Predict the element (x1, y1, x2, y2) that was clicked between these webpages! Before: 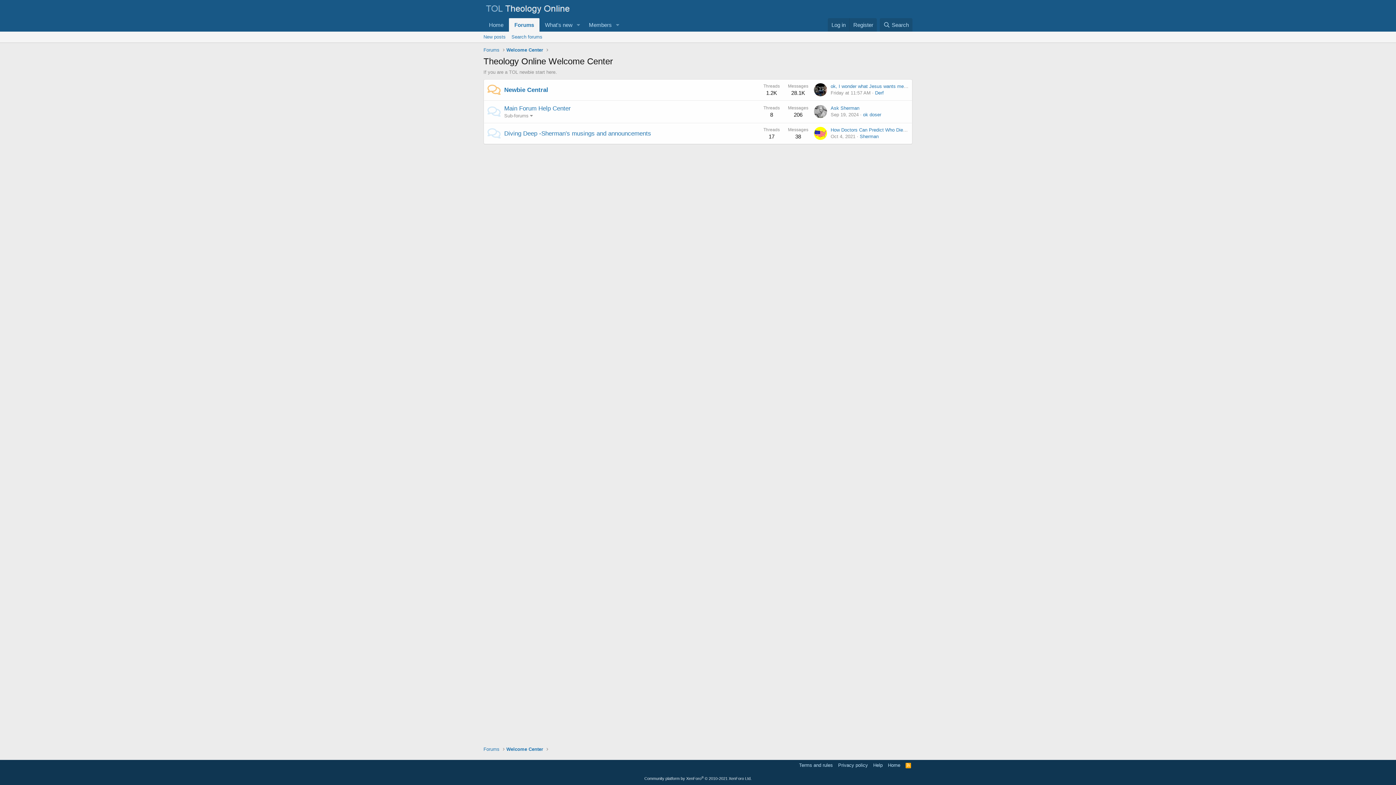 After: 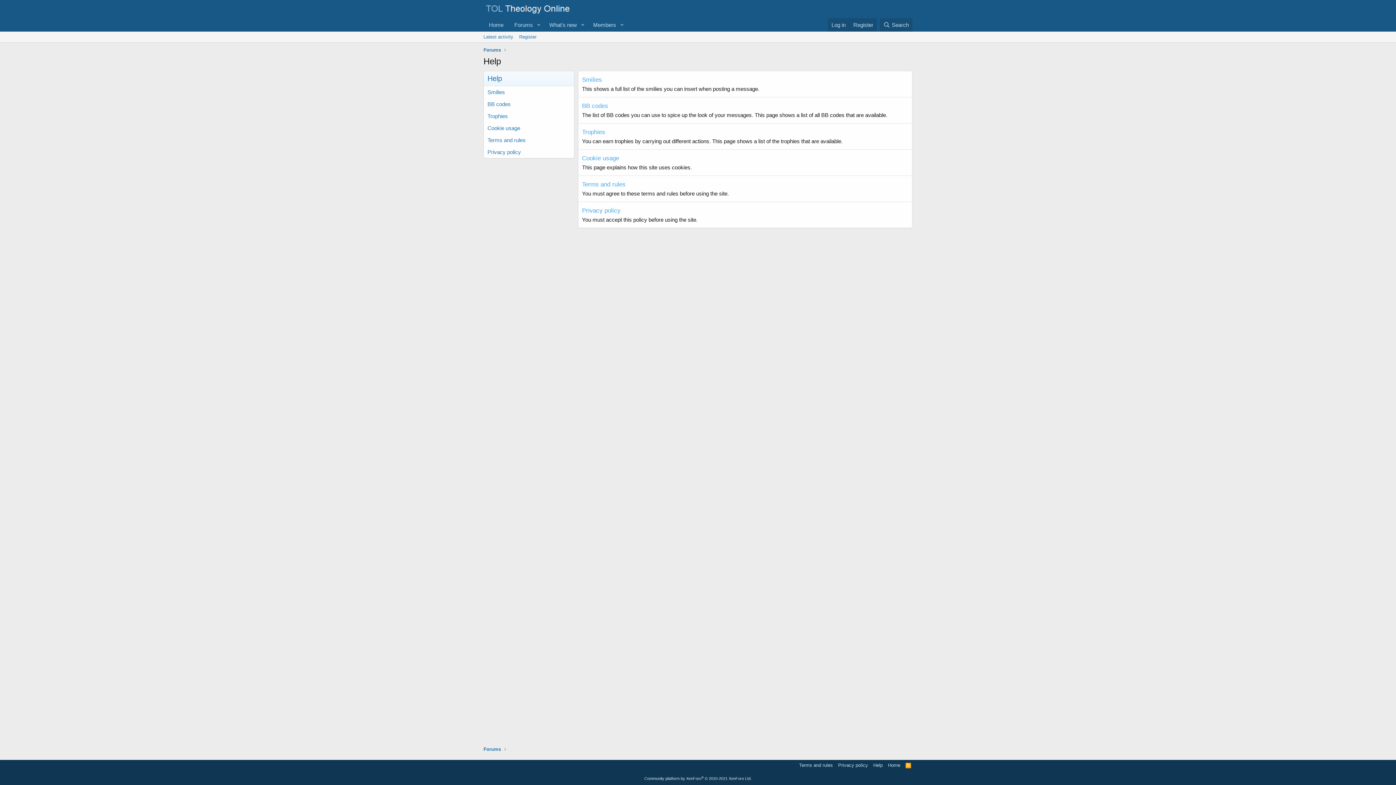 Action: label: Help bbox: (872, 762, 884, 769)